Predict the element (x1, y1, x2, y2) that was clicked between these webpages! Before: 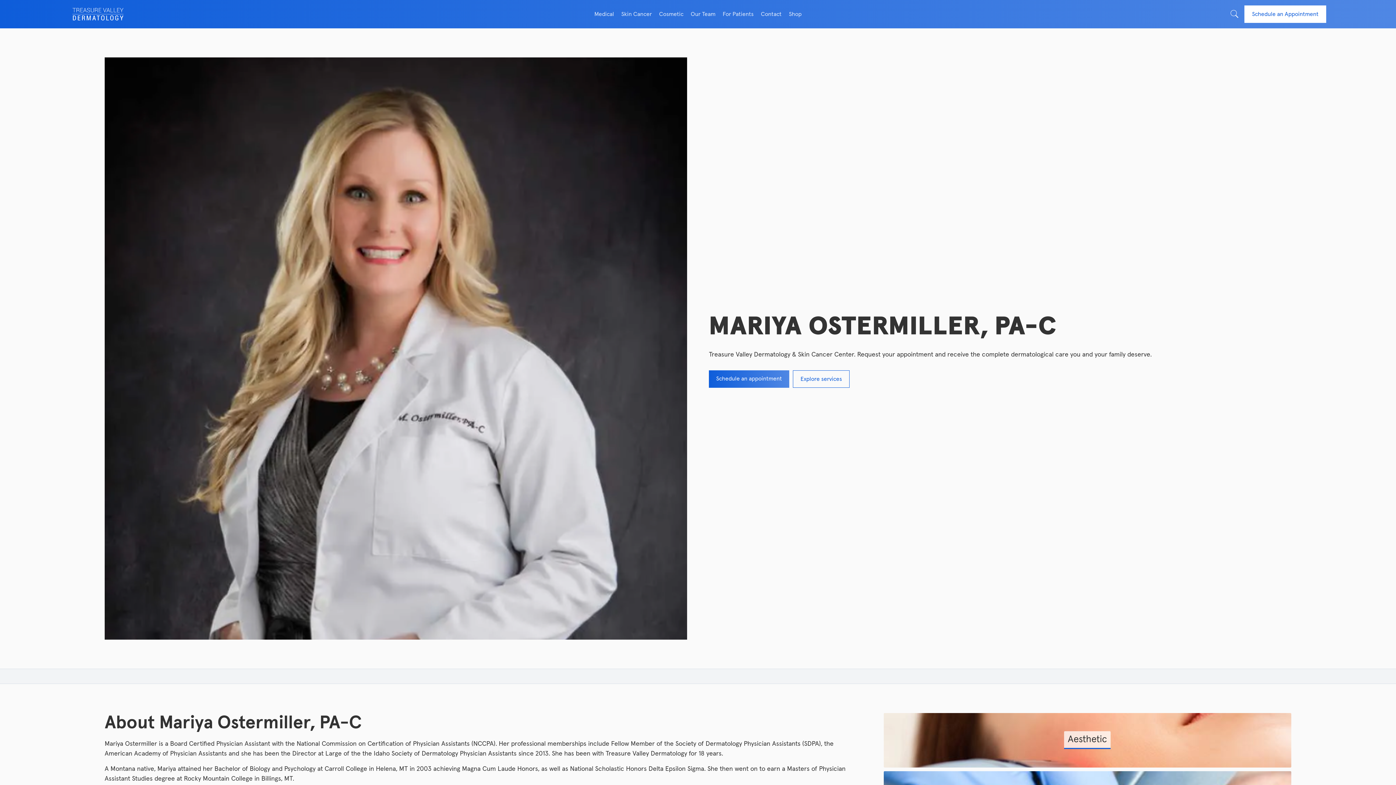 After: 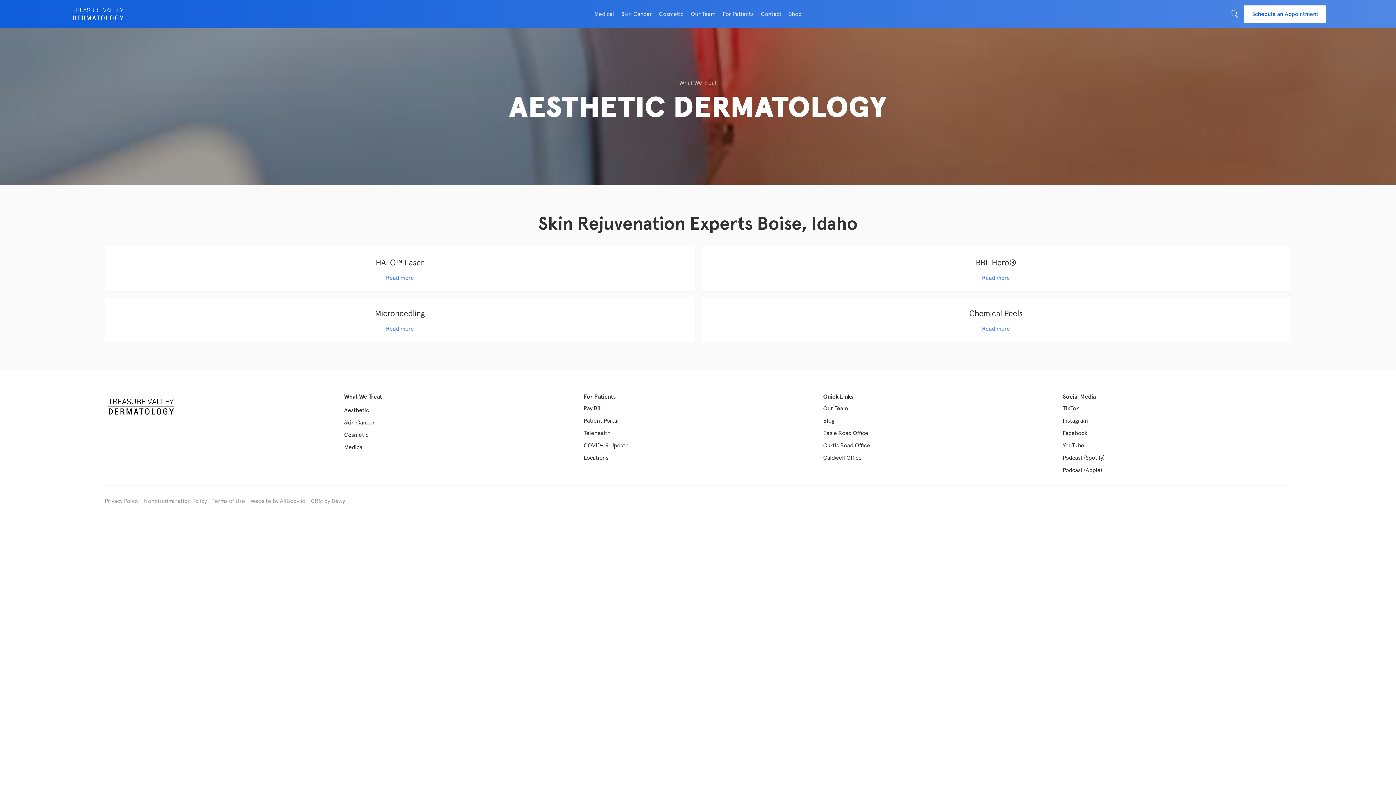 Action: label: Aesthetic bbox: (883, 713, 1291, 767)